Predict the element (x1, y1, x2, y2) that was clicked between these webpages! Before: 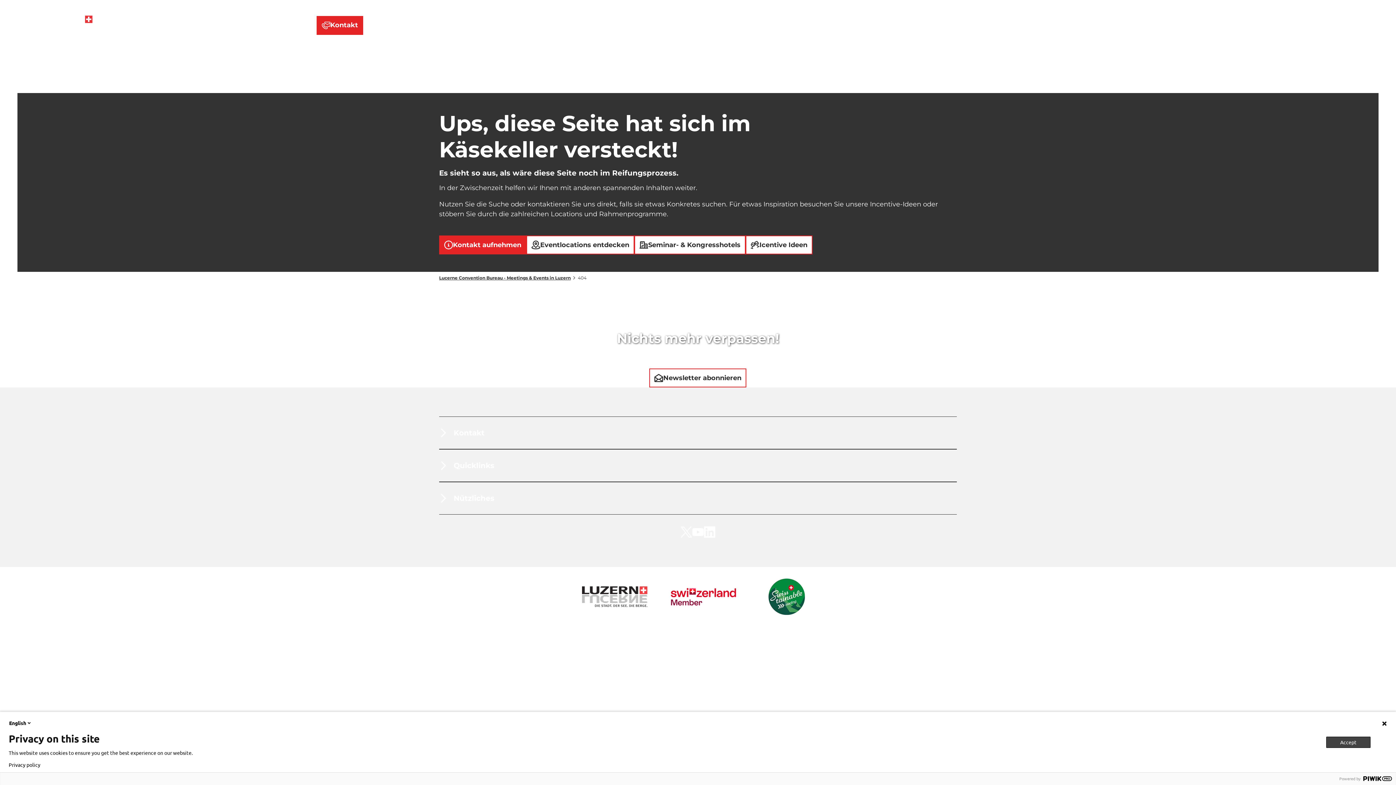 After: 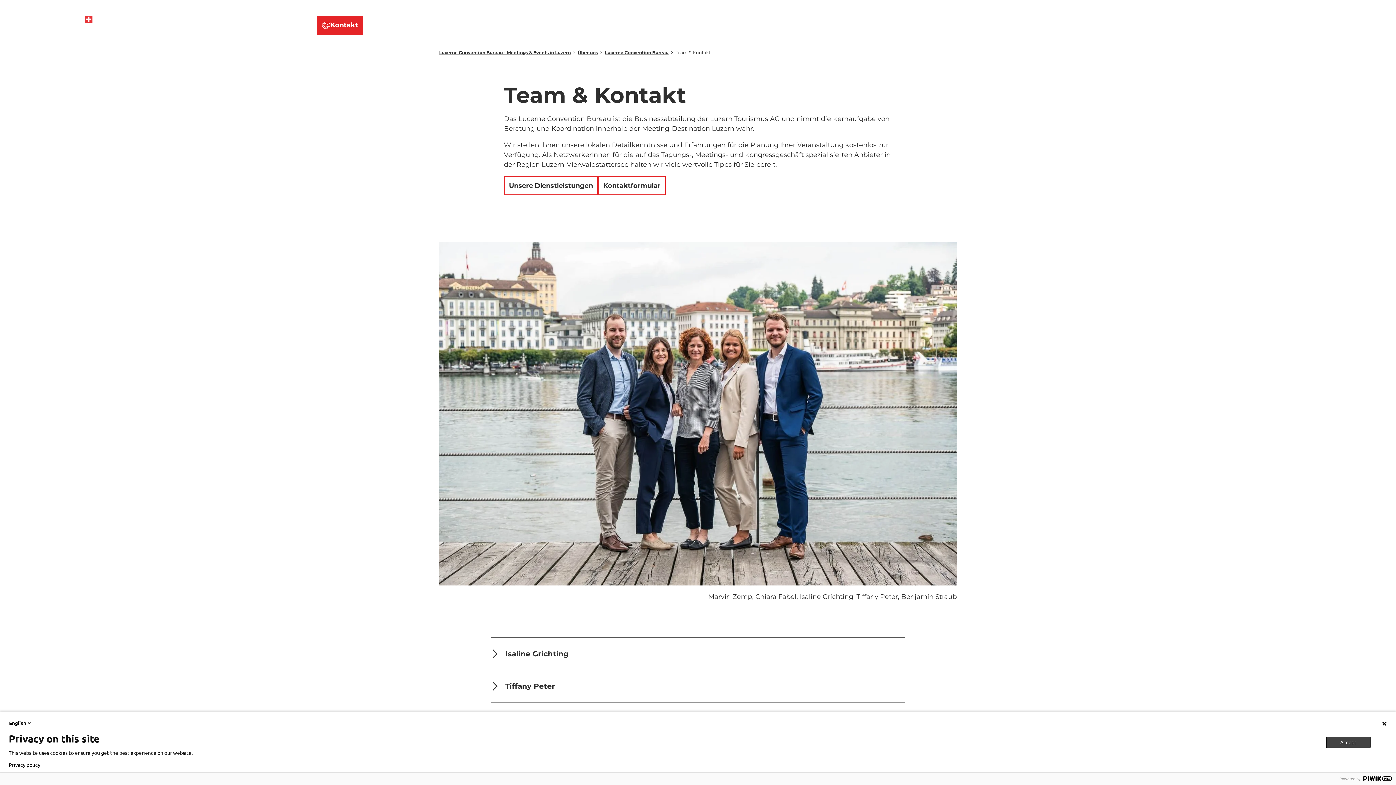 Action: bbox: (316, 15, 363, 34) label: Kontakt